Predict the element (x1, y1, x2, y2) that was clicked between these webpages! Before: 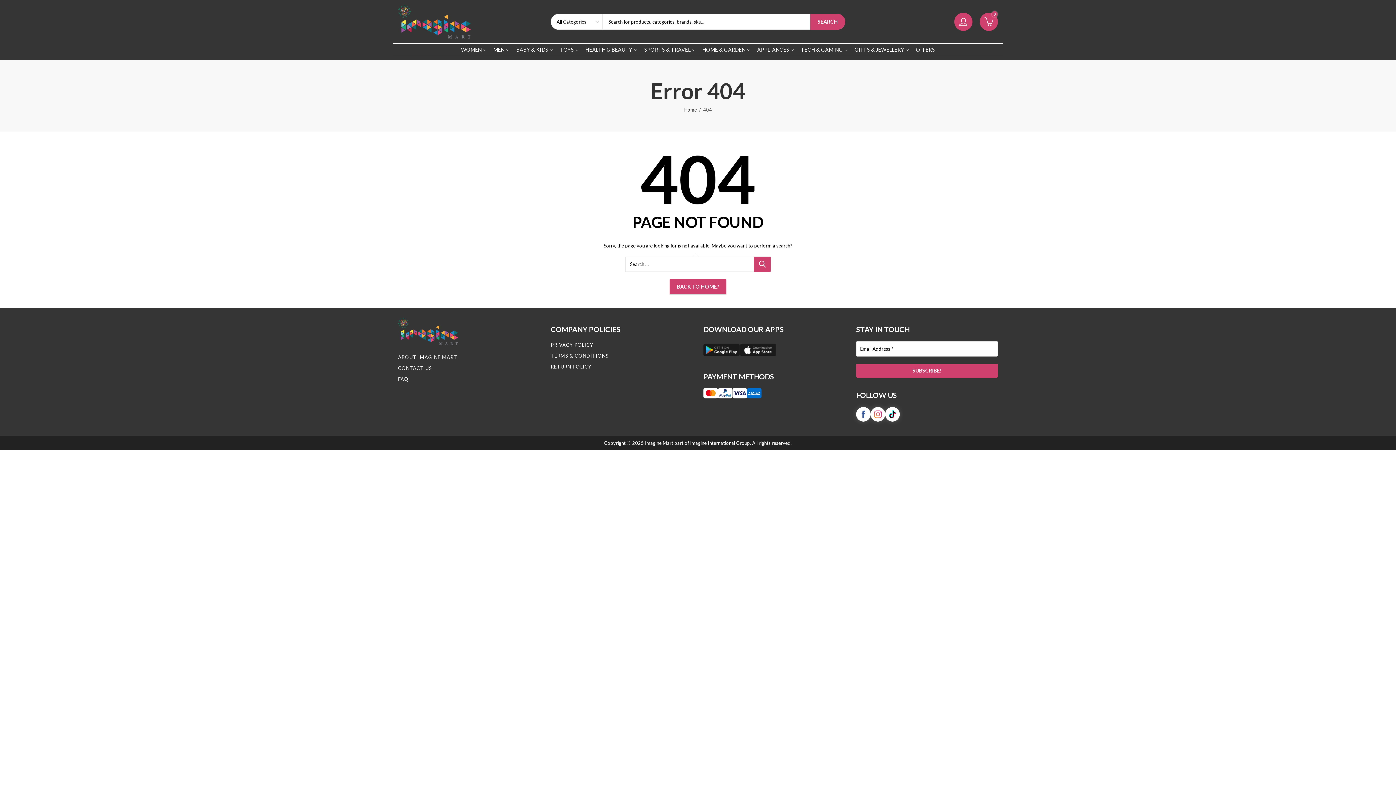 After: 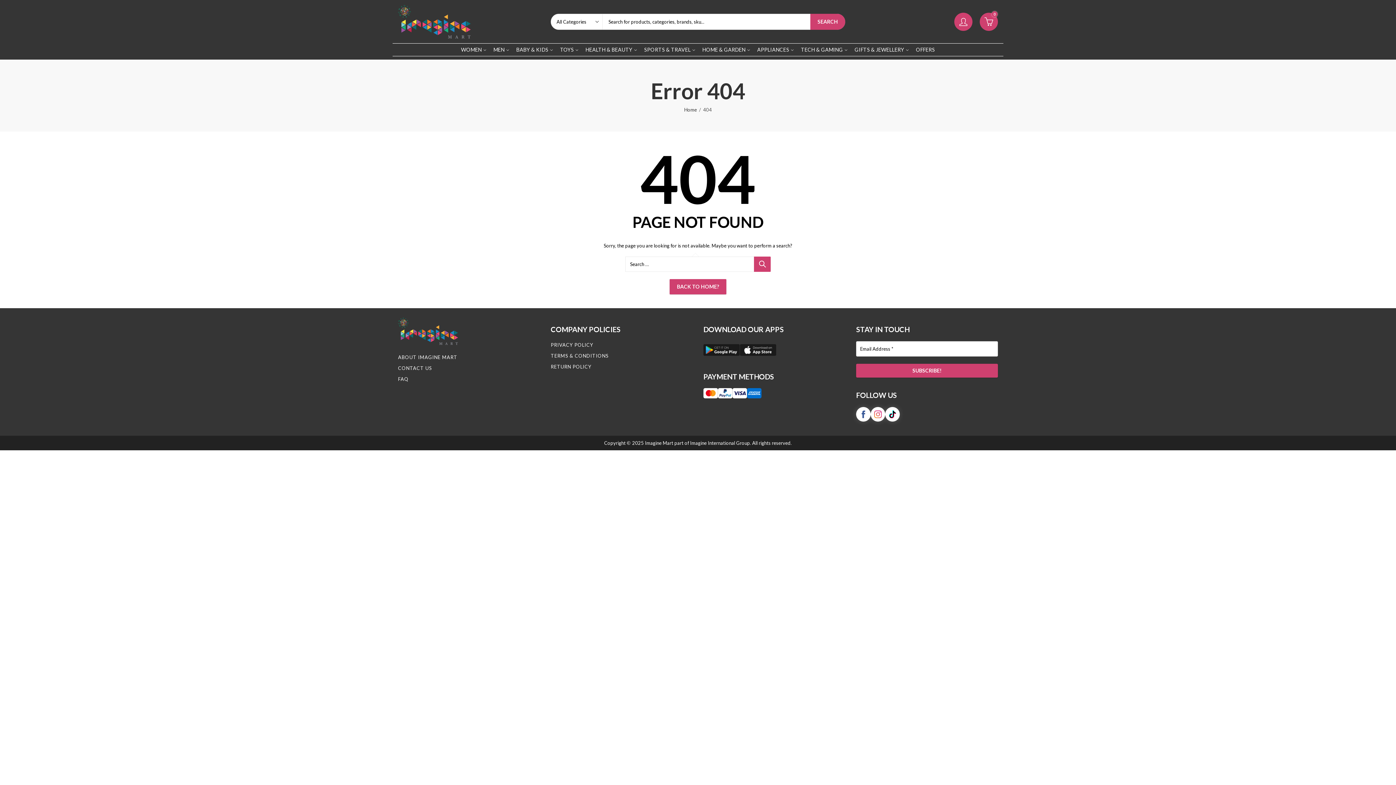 Action: bbox: (885, 407, 900, 421)